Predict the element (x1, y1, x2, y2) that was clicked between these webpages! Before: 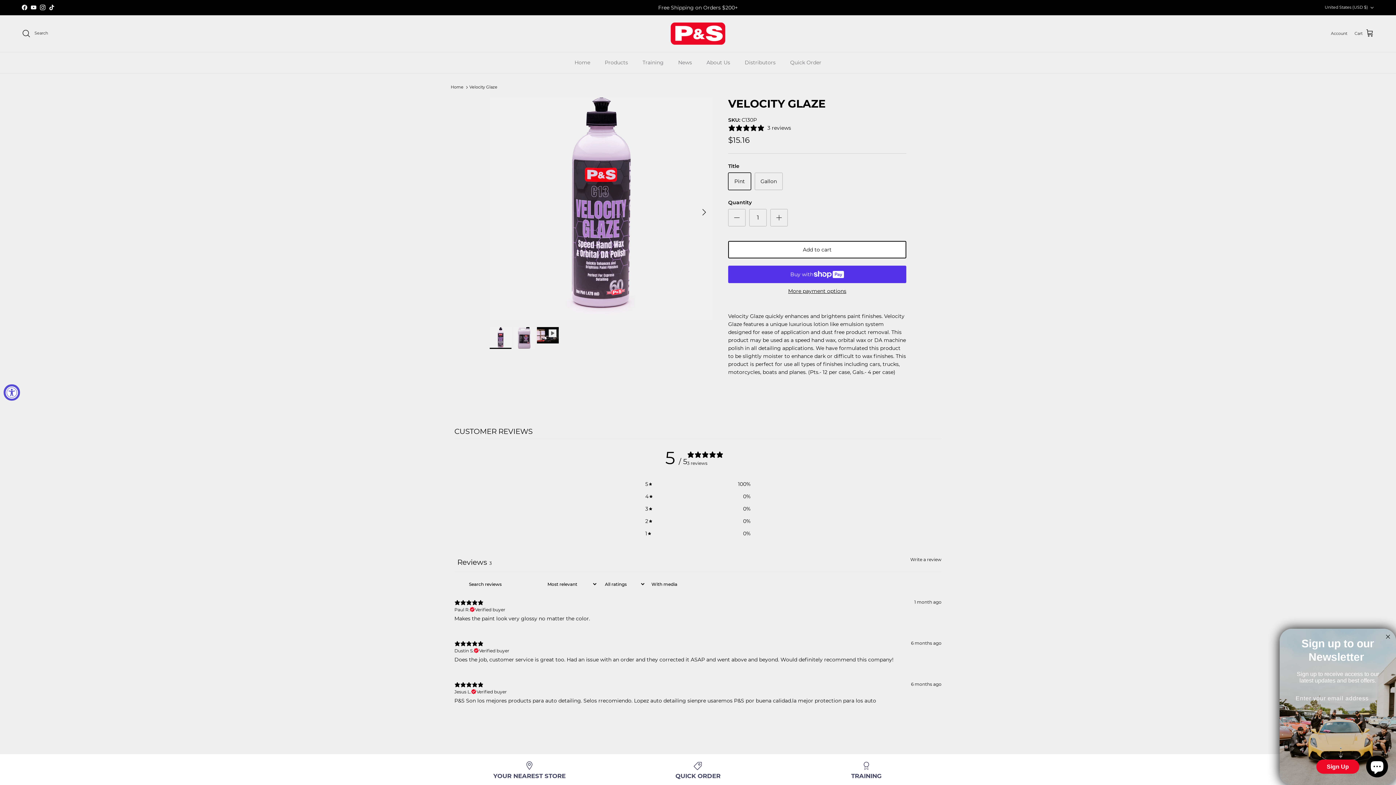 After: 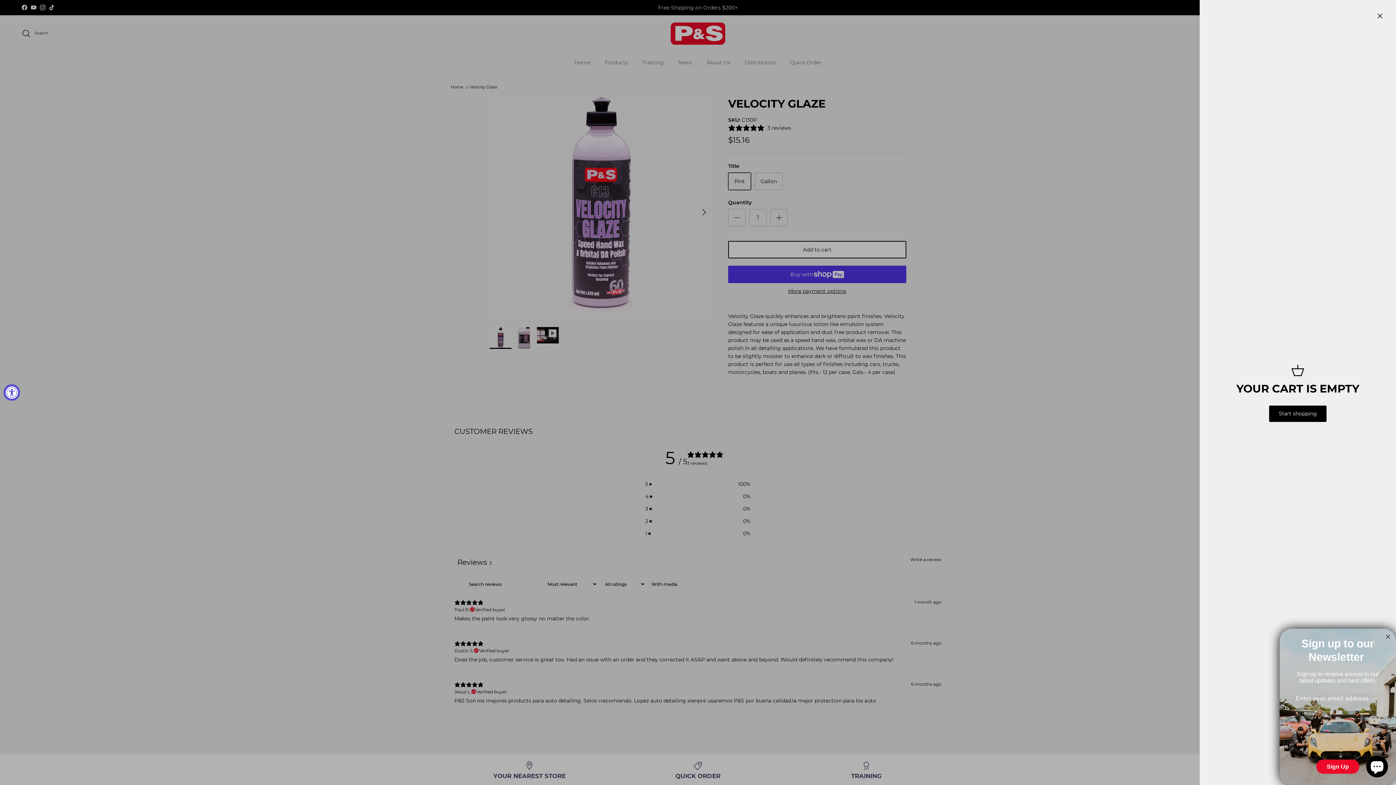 Action: label: Cart bbox: (1354, 28, 1374, 38)